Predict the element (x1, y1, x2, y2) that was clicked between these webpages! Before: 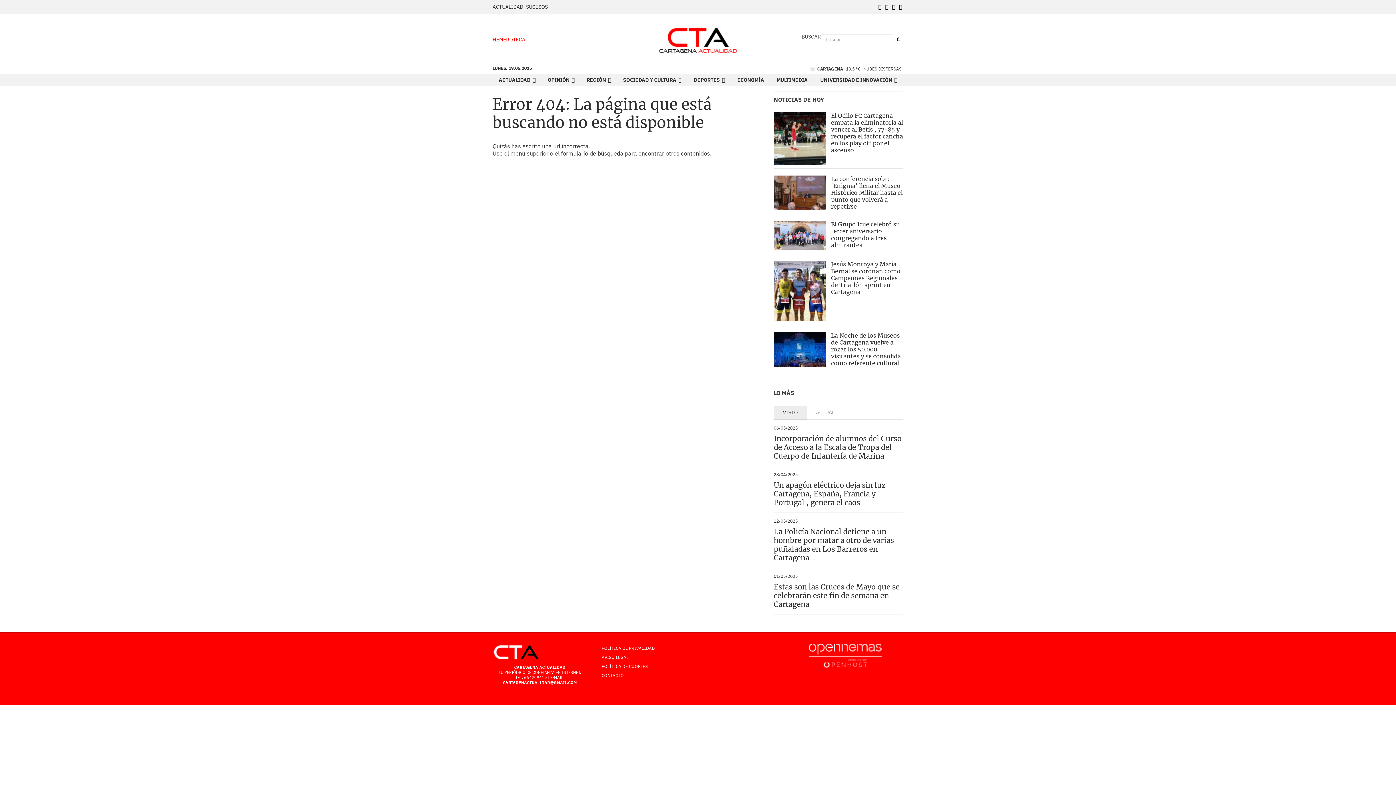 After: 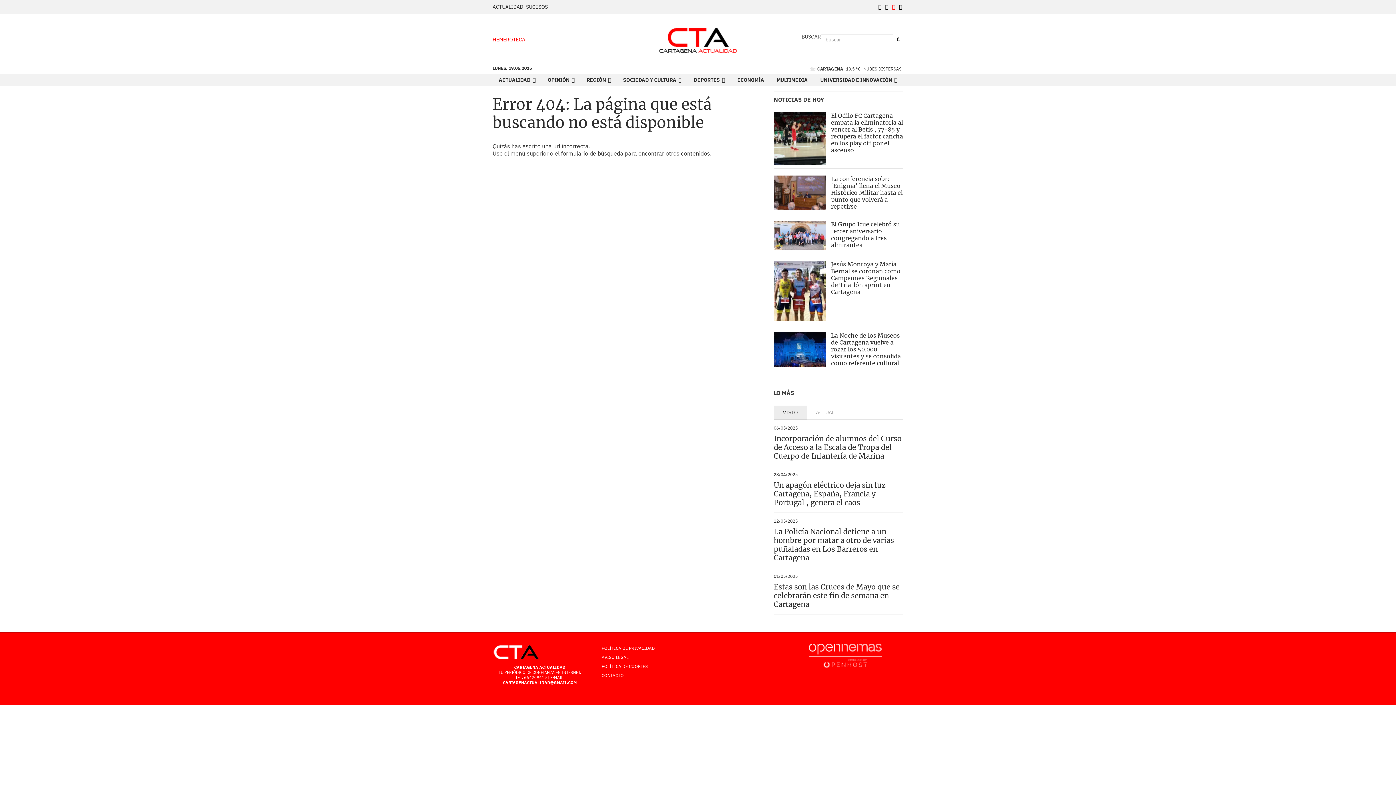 Action: bbox: (890, 3, 896, 10)